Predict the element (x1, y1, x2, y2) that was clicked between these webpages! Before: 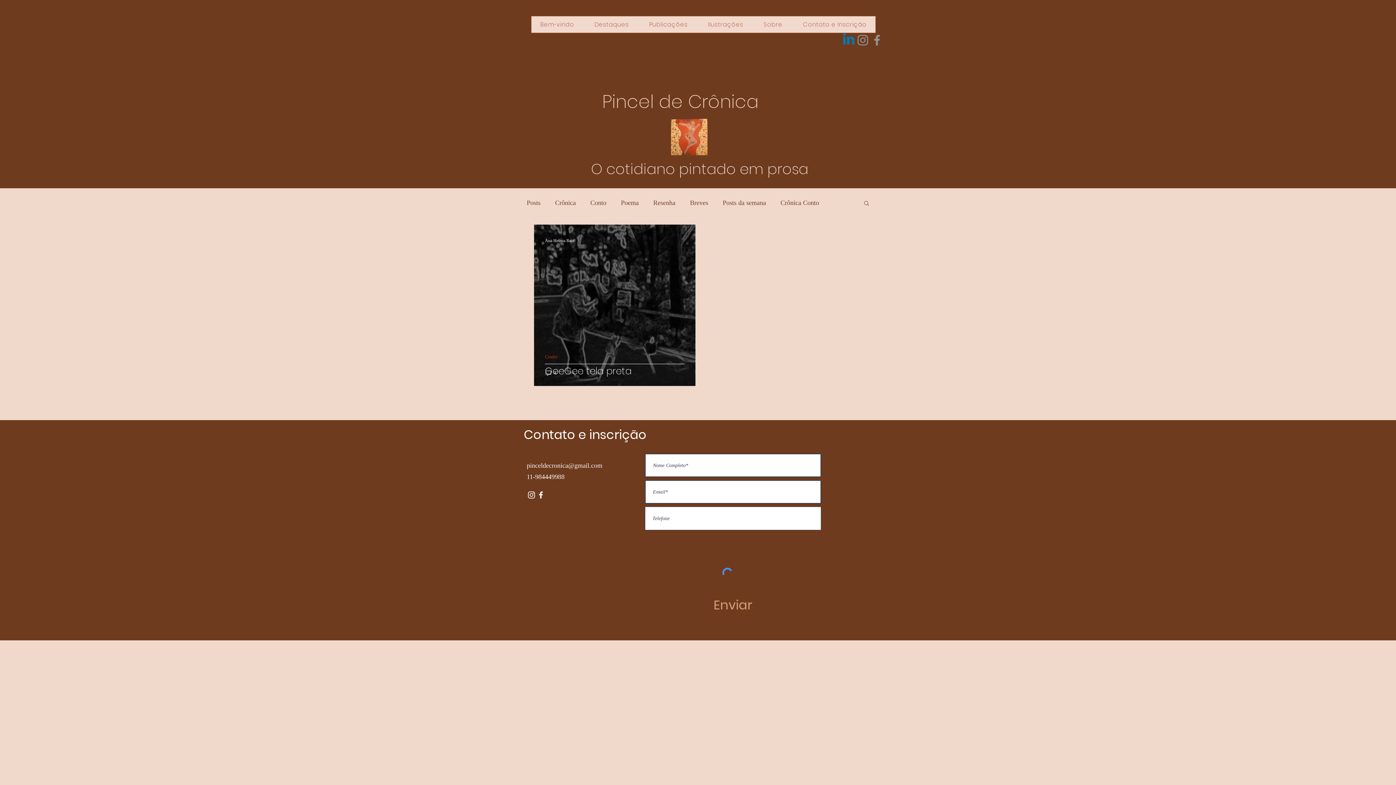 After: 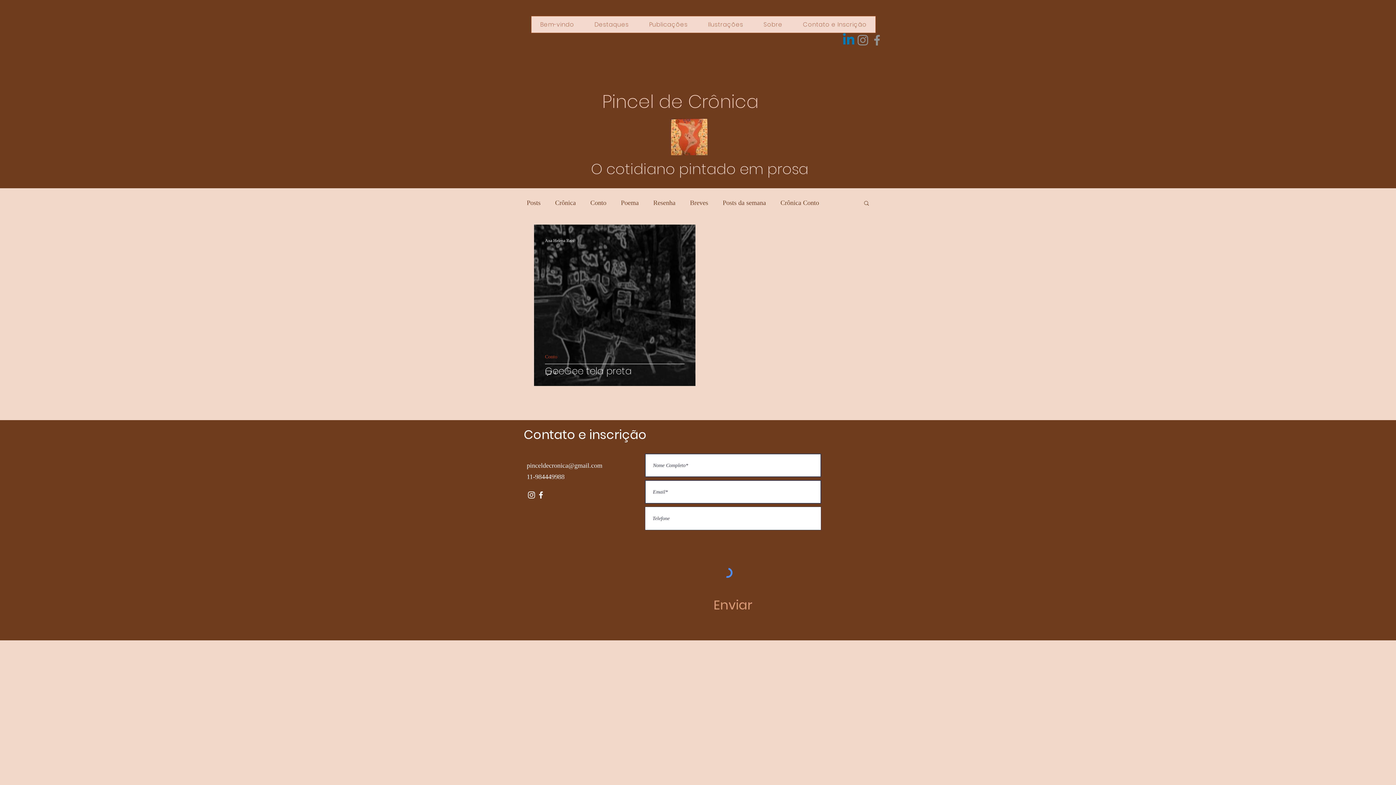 Action: bbox: (863, 200, 870, 207) label: Buscar